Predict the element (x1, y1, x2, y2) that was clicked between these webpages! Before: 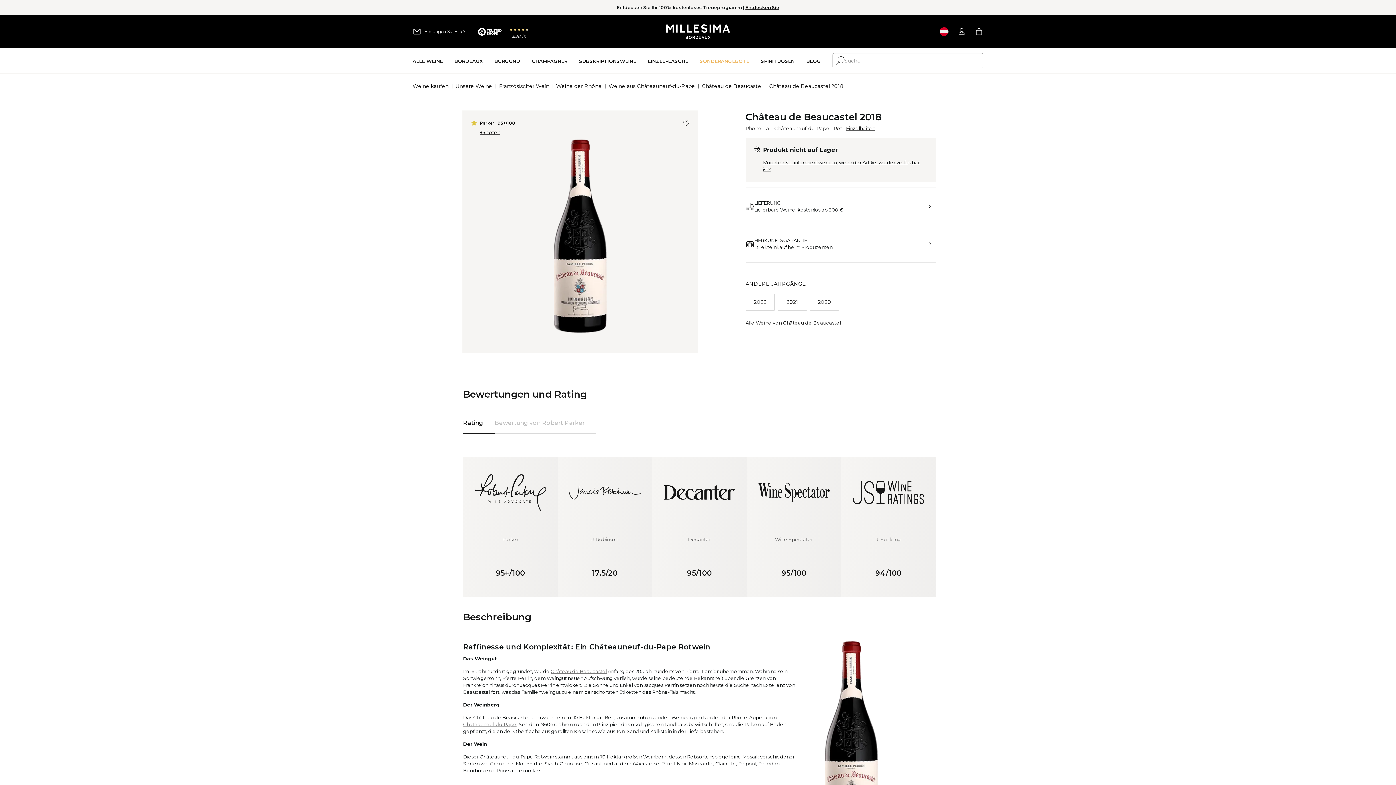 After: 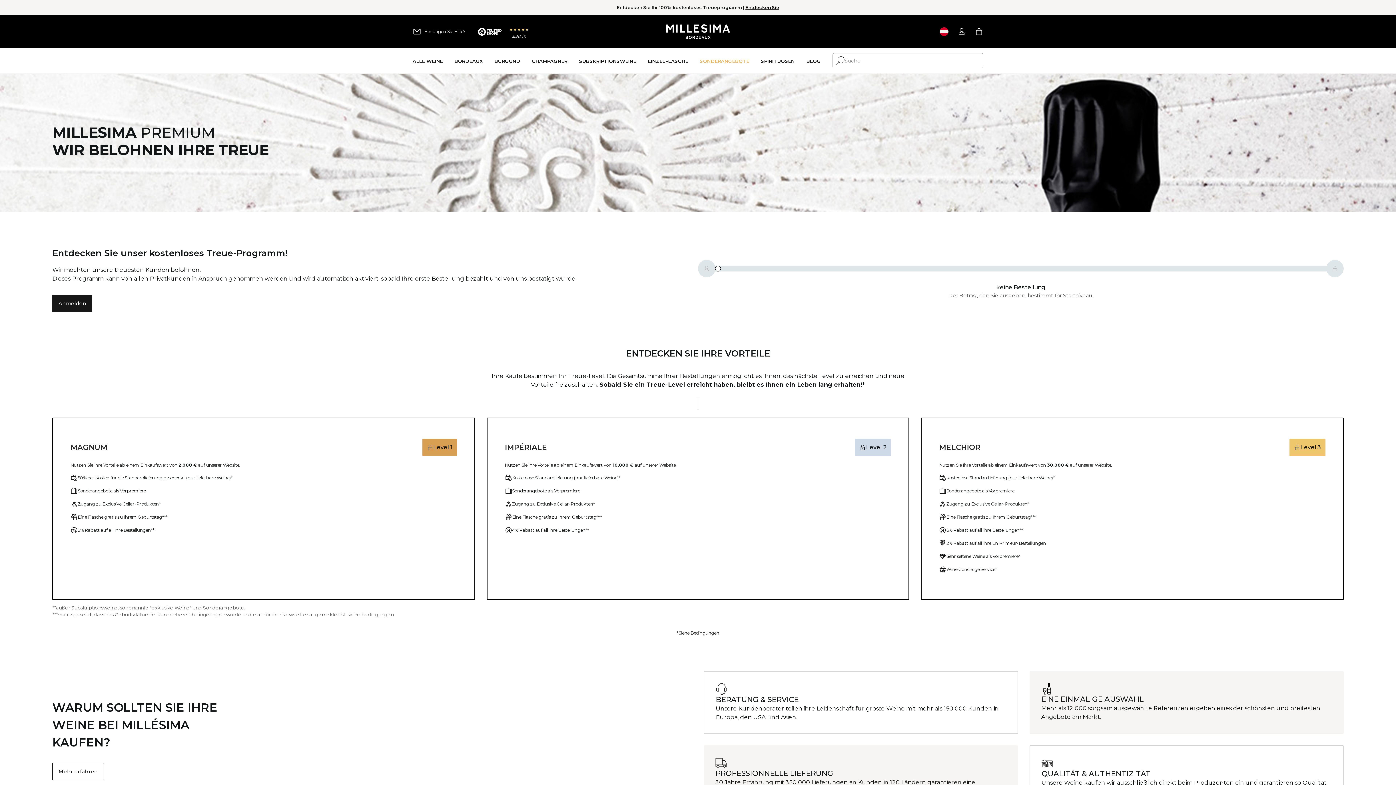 Action: bbox: (745, 4, 779, 10) label: Entdecken Sie